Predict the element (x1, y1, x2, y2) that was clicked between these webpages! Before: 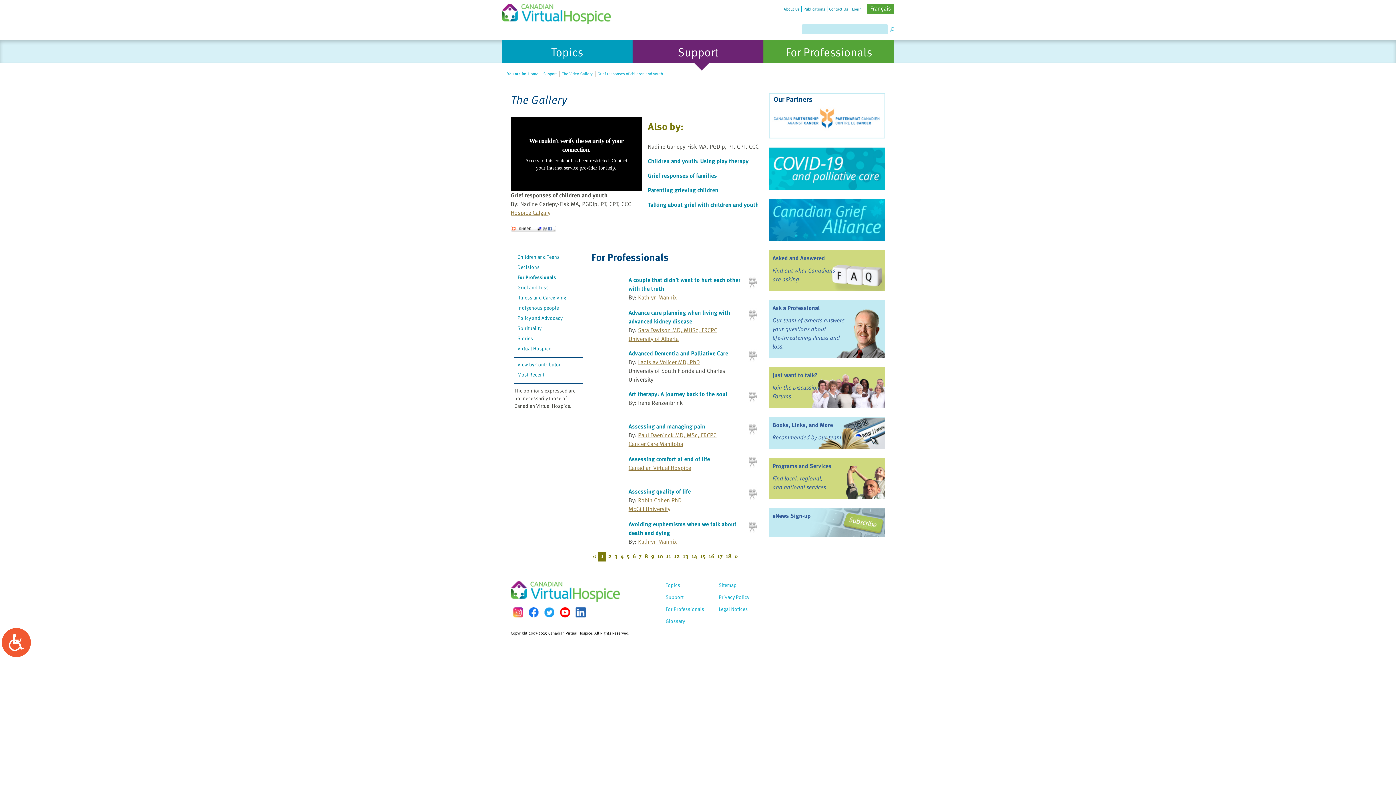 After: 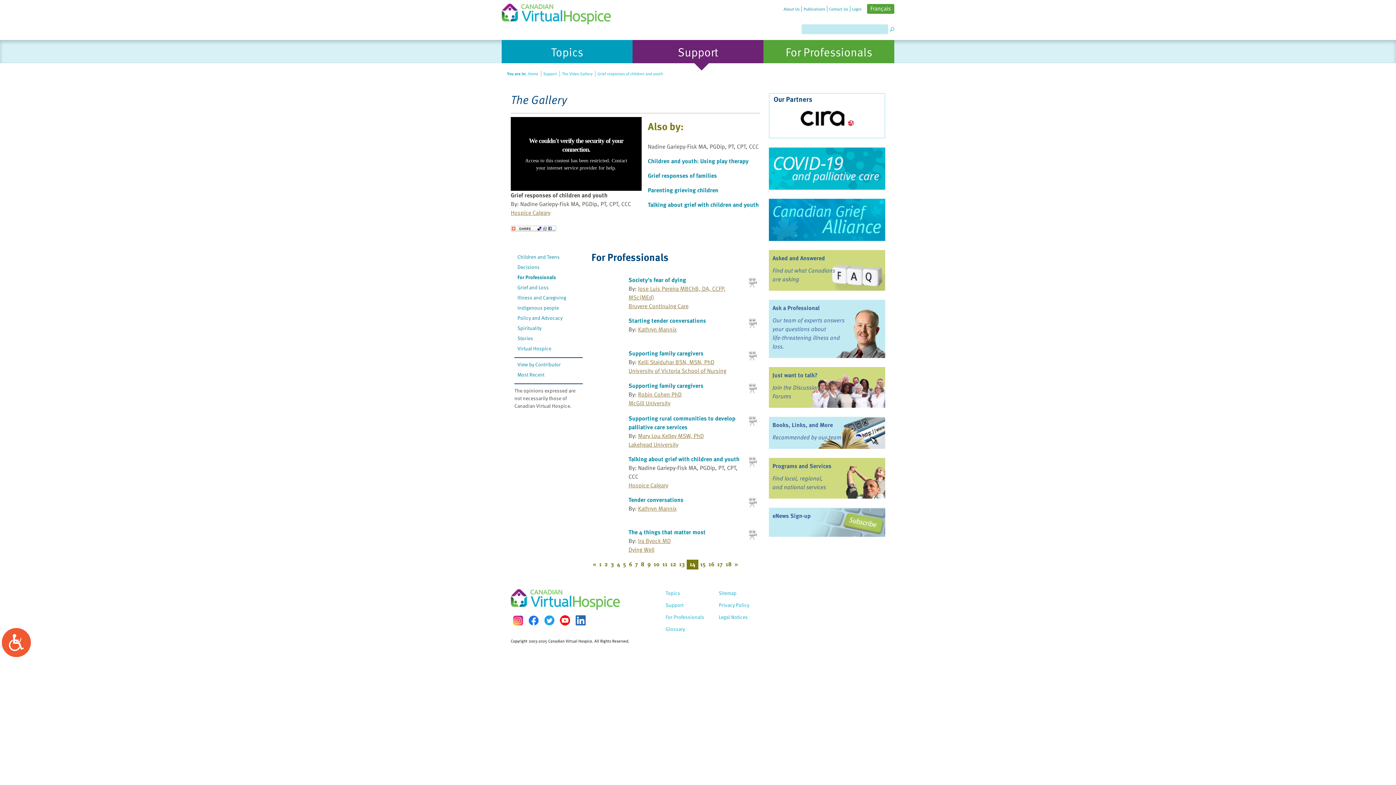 Action: label: 14 bbox: (690, 550, 698, 562)